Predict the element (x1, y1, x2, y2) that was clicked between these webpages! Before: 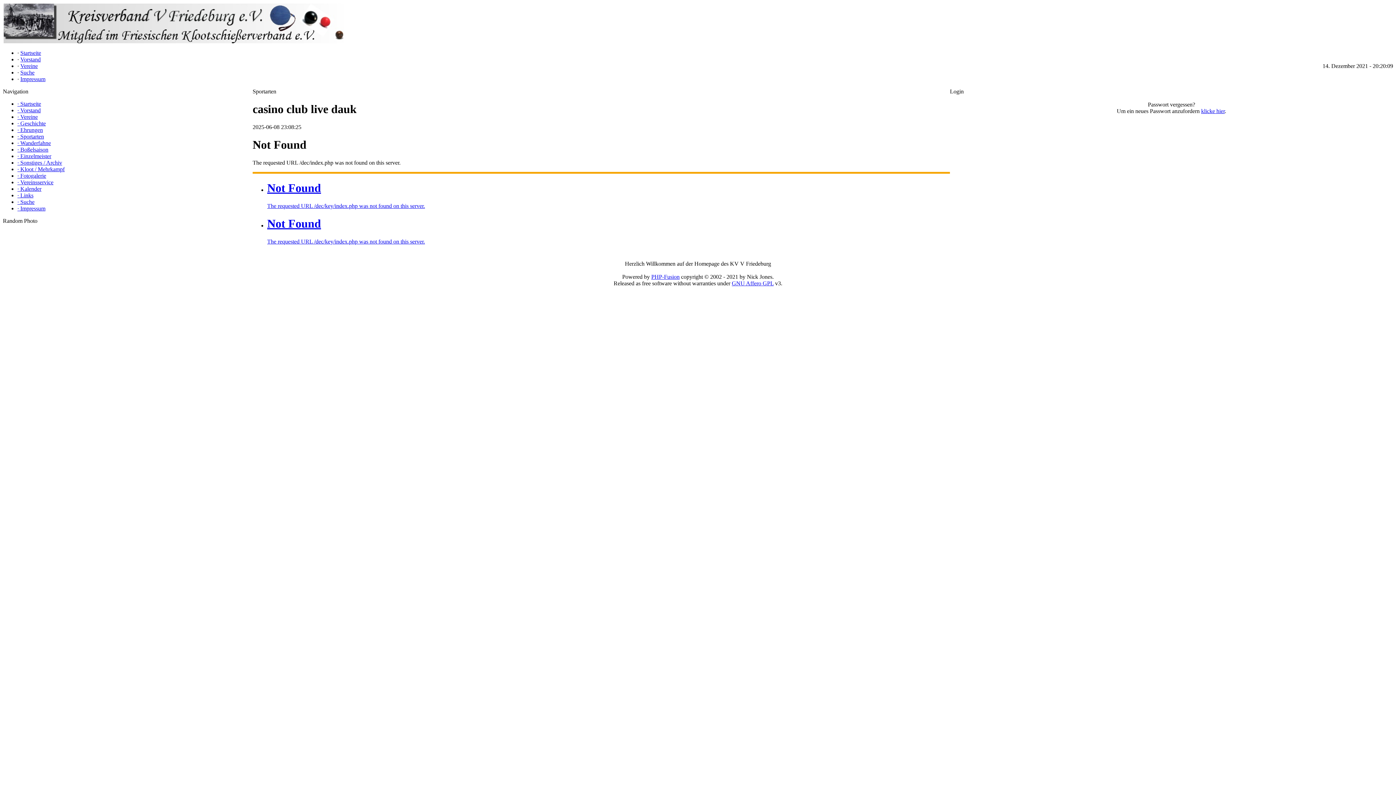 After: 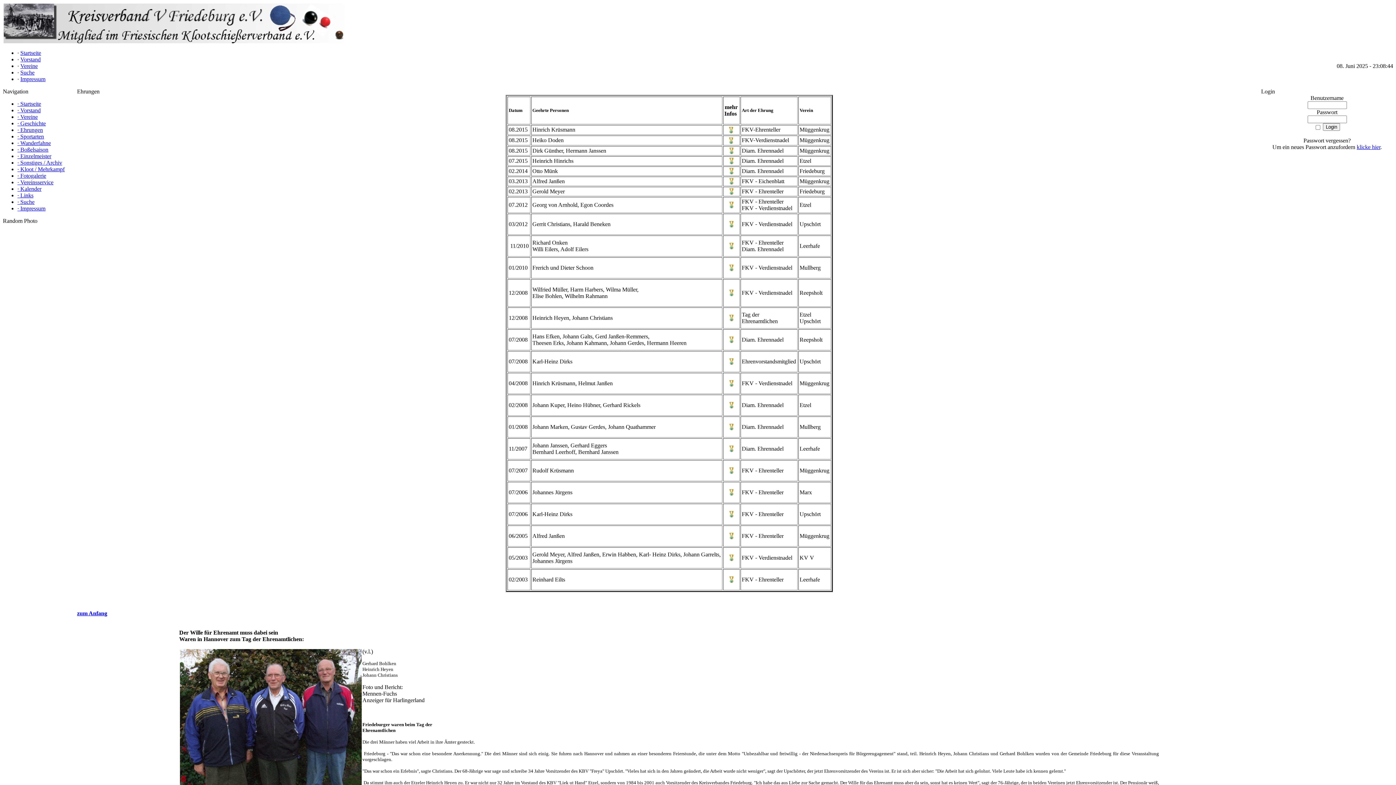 Action: bbox: (17, 126, 42, 133) label: · Ehrungen